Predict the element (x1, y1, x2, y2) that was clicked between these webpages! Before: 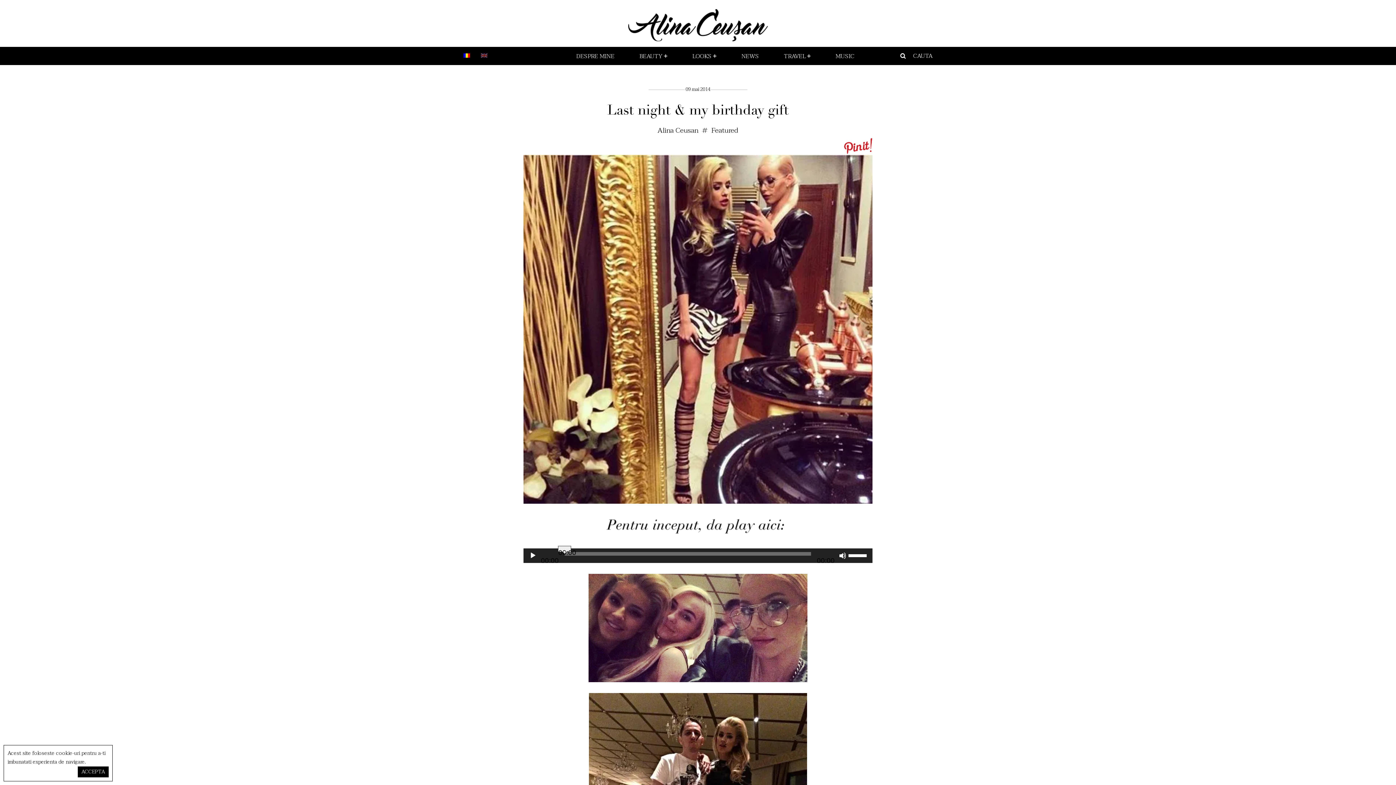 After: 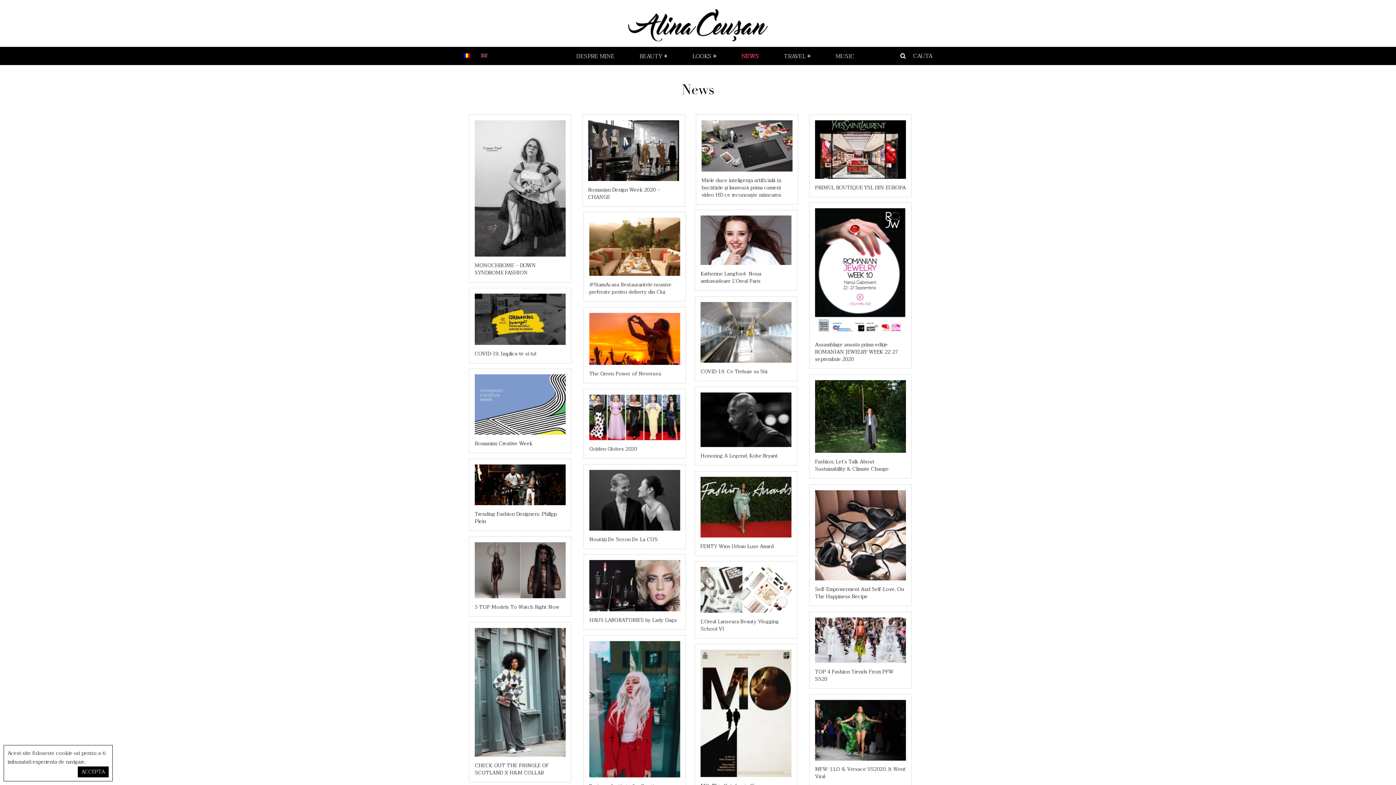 Action: label: NEWS bbox: (736, 47, 764, 65)